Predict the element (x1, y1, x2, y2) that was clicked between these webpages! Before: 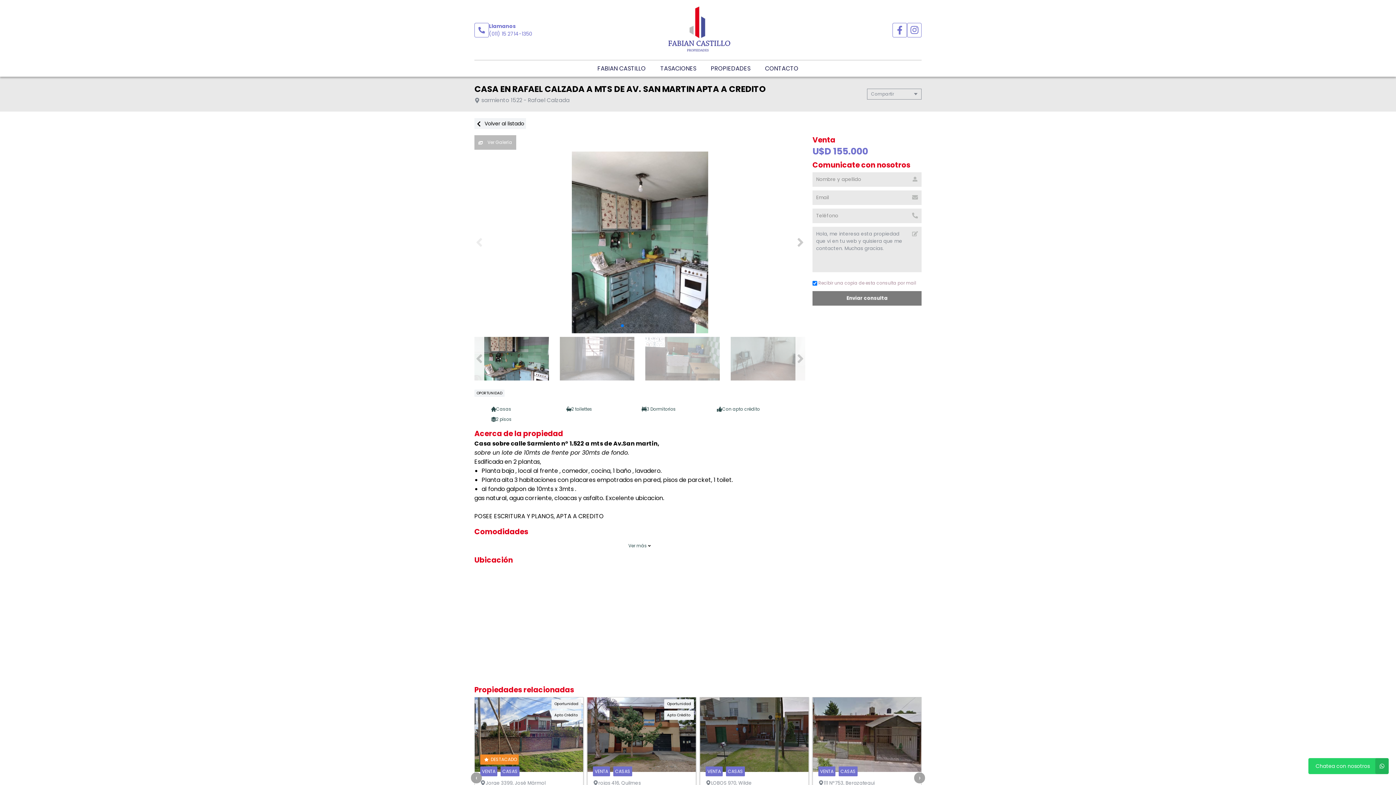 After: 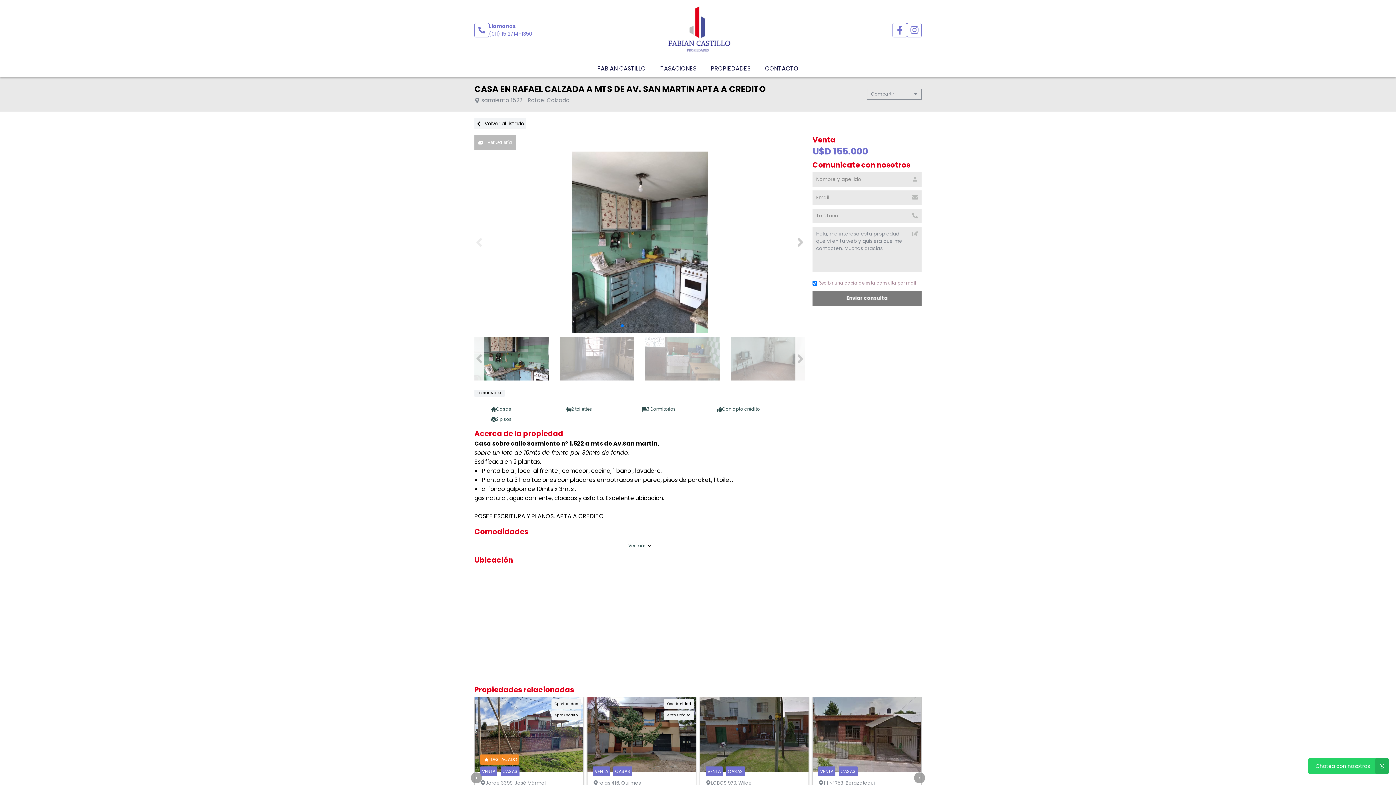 Action: bbox: (489, 30, 532, 37) label: (011) 15 2714-1350